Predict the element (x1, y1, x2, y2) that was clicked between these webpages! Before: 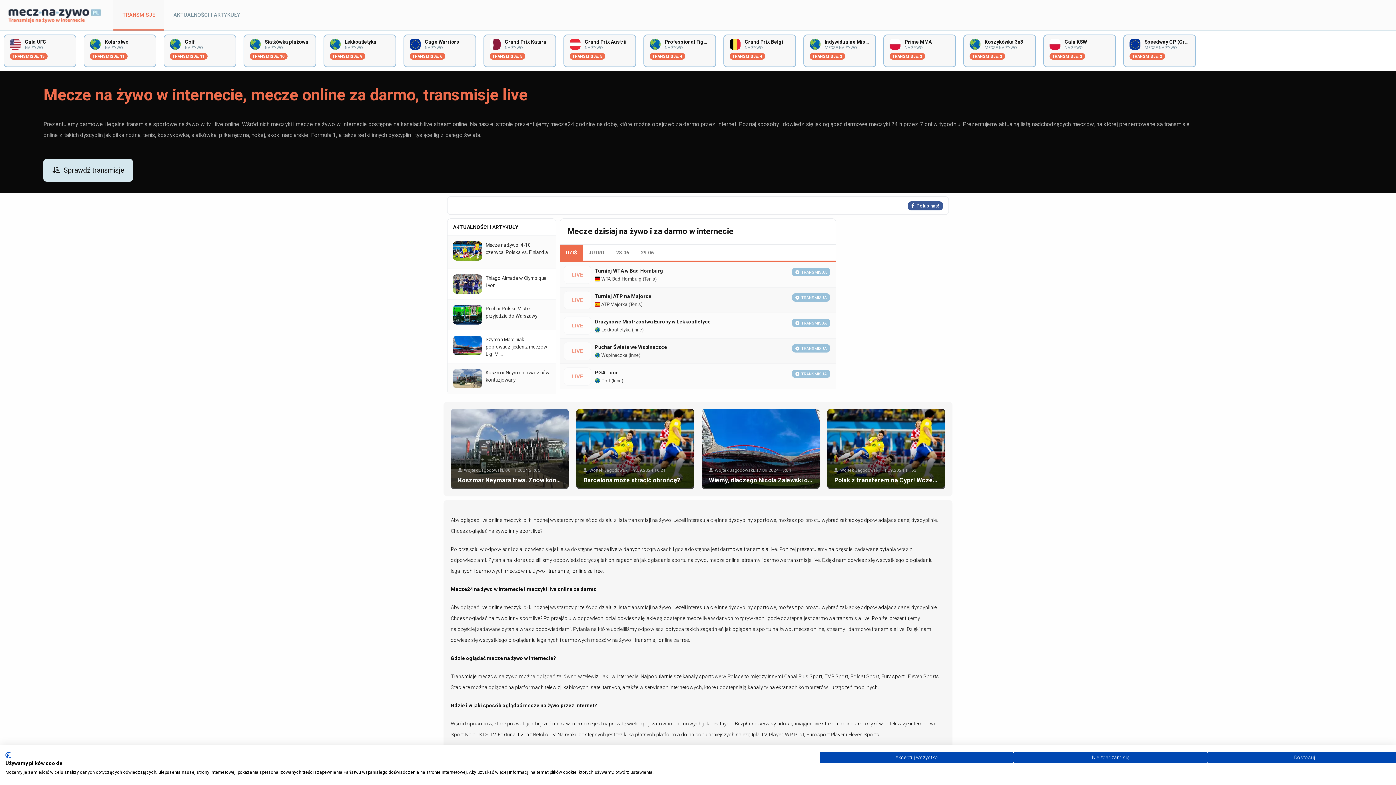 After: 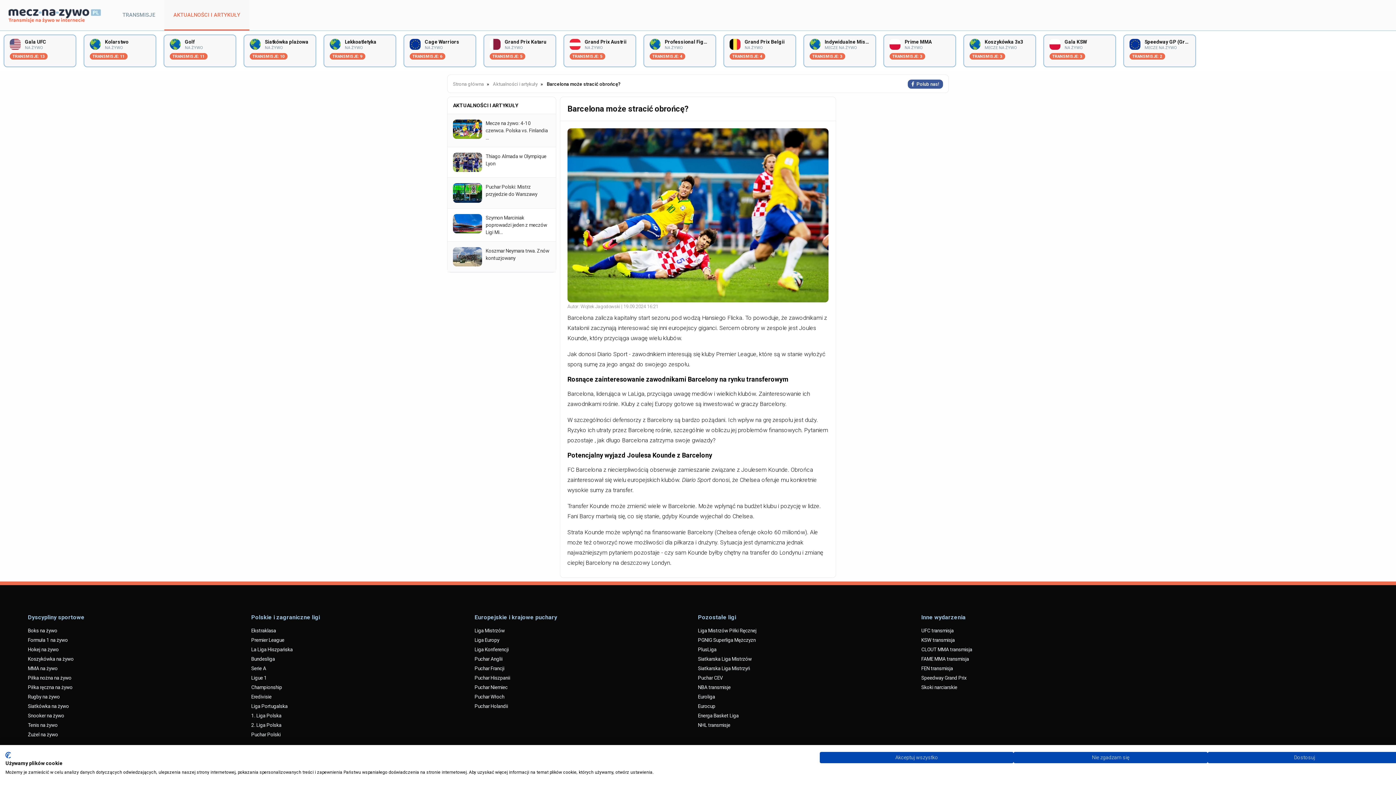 Action: bbox: (576, 482, 694, 489) label:  Wojtek Jagodowski, 19.09.2024 16:21
Barcelona może stracić obrońcę?